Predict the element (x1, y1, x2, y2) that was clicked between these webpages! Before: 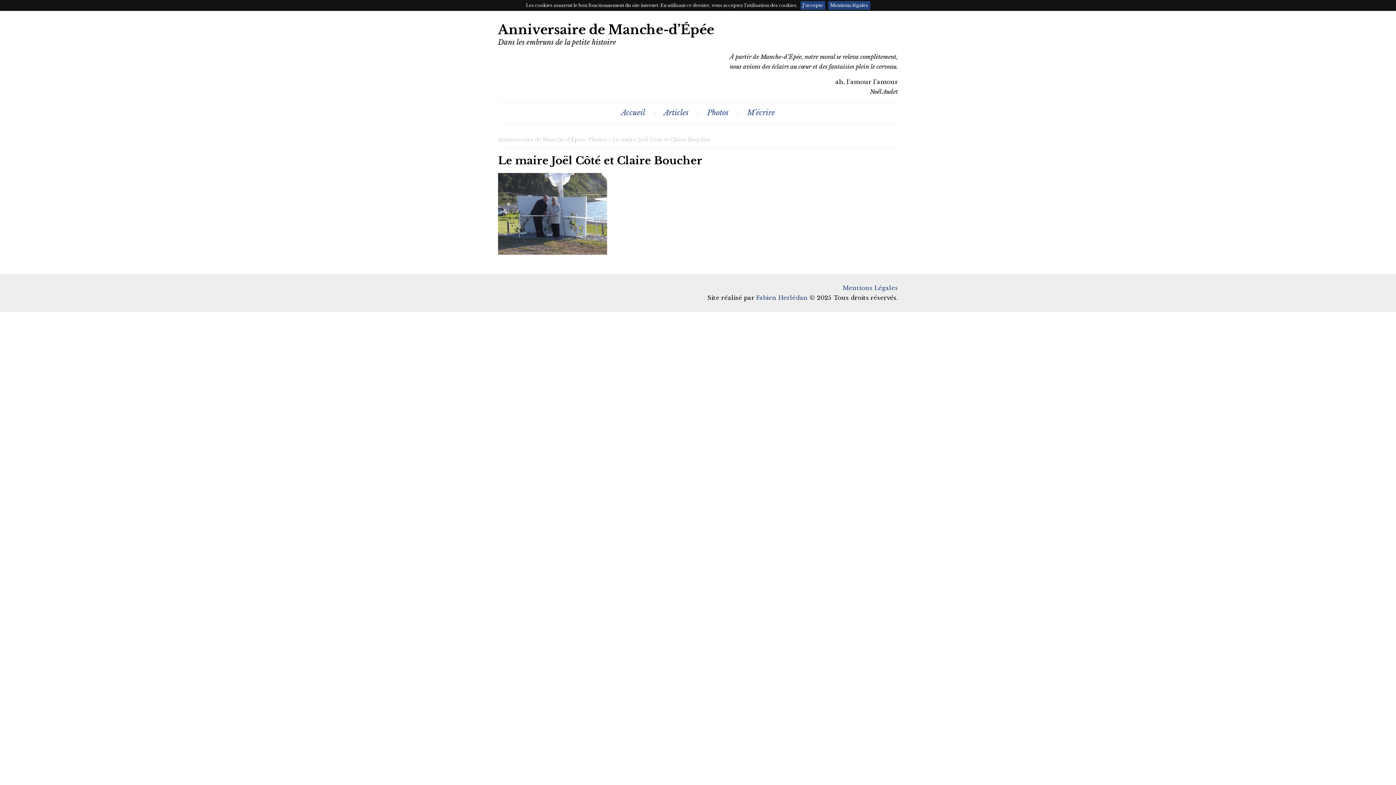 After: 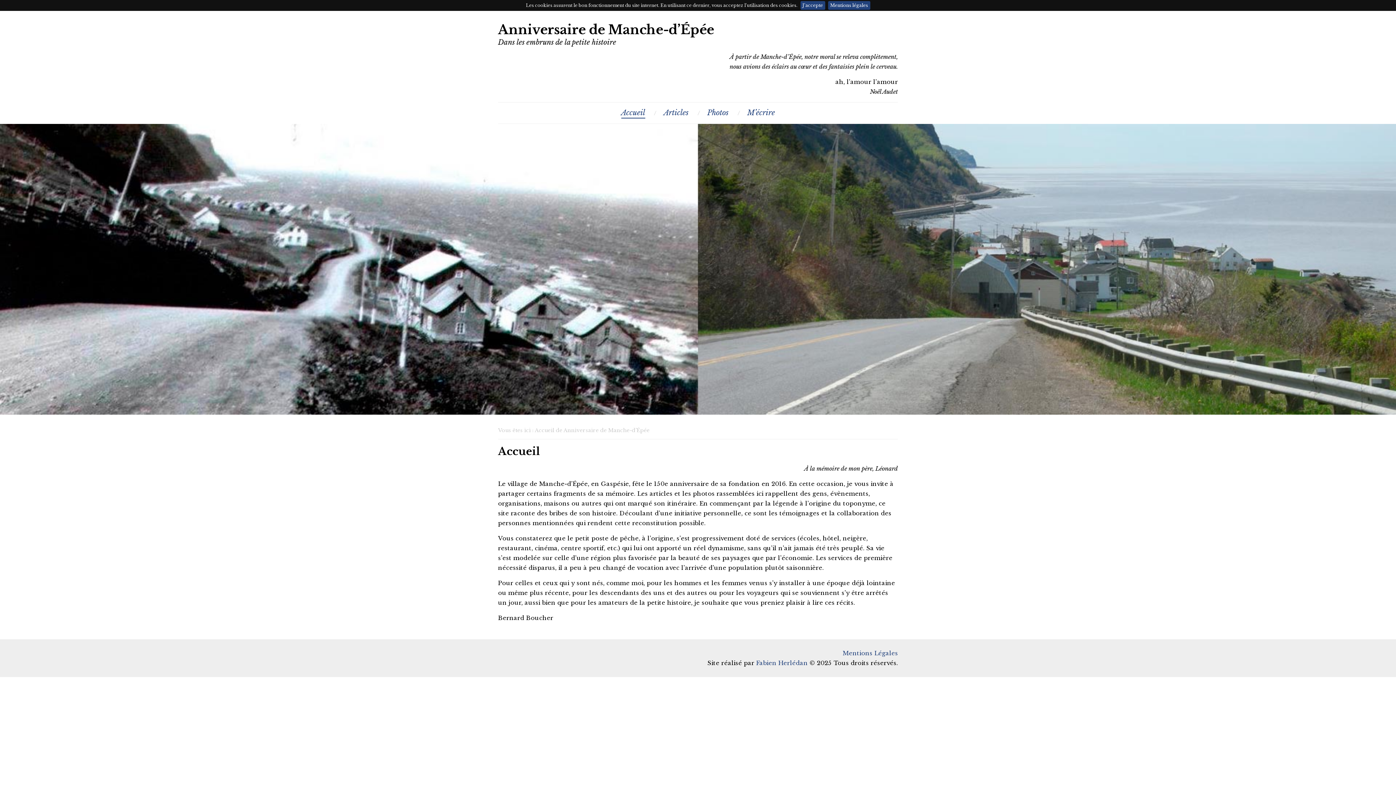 Action: bbox: (498, 136, 584, 142) label: Anniversaire de Manche-d’Épée